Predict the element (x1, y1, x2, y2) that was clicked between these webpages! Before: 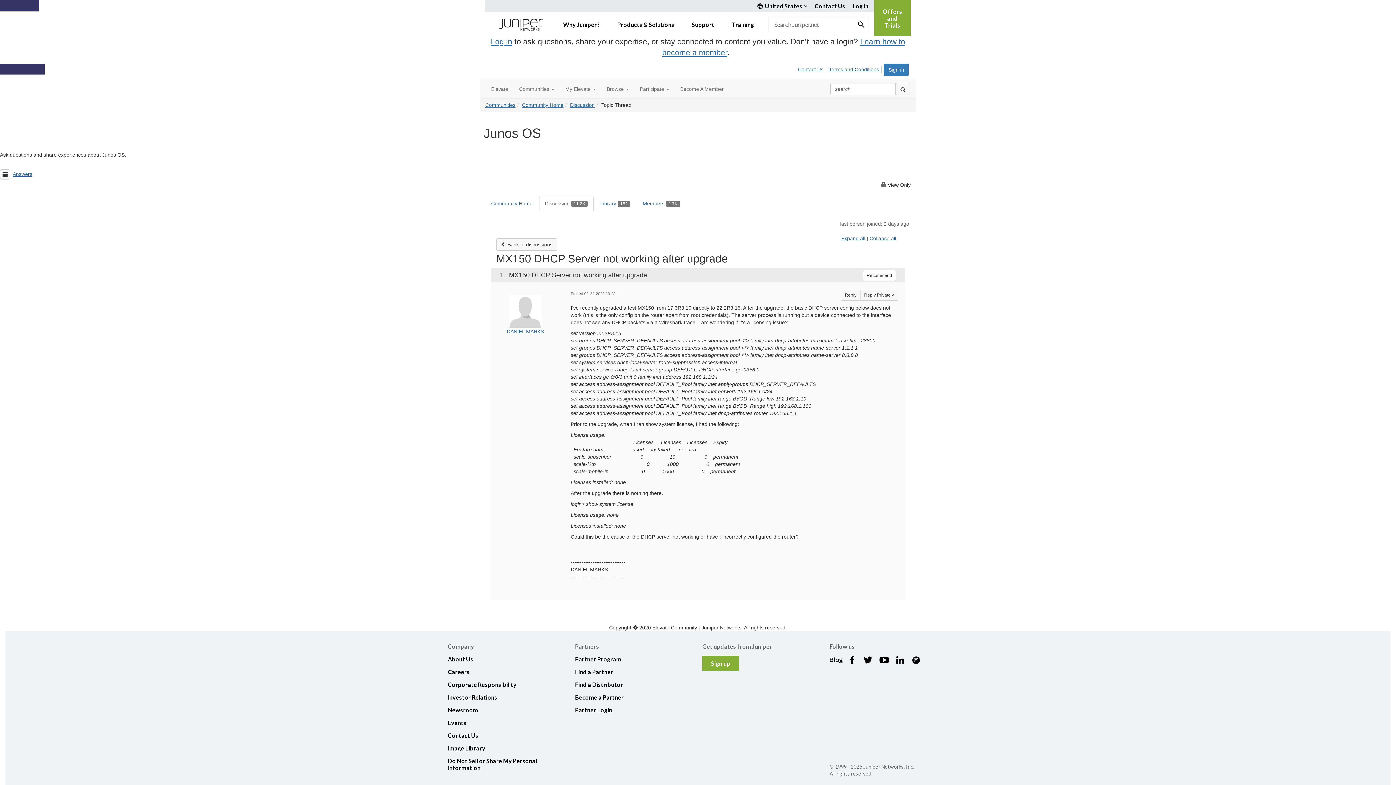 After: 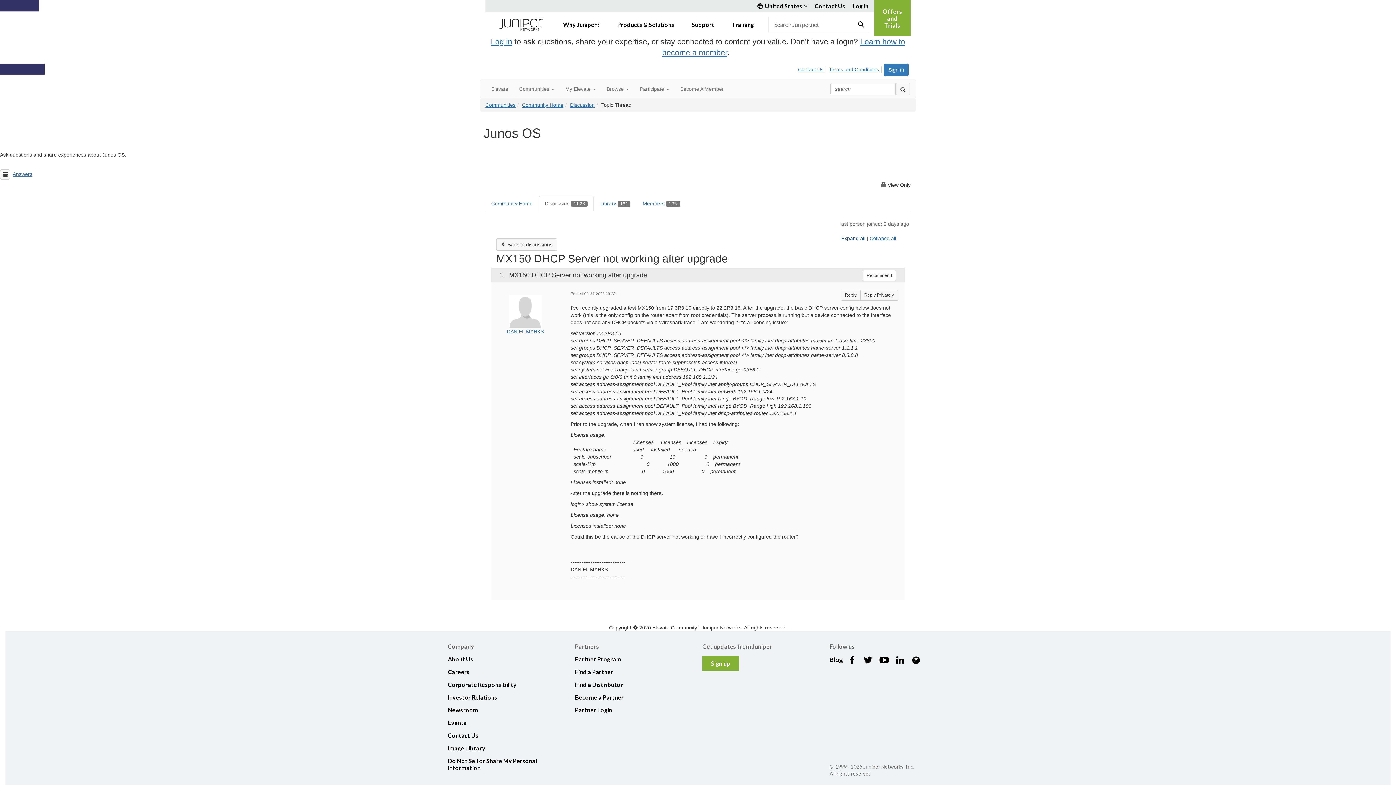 Action: label: Expand all bbox: (841, 235, 865, 241)